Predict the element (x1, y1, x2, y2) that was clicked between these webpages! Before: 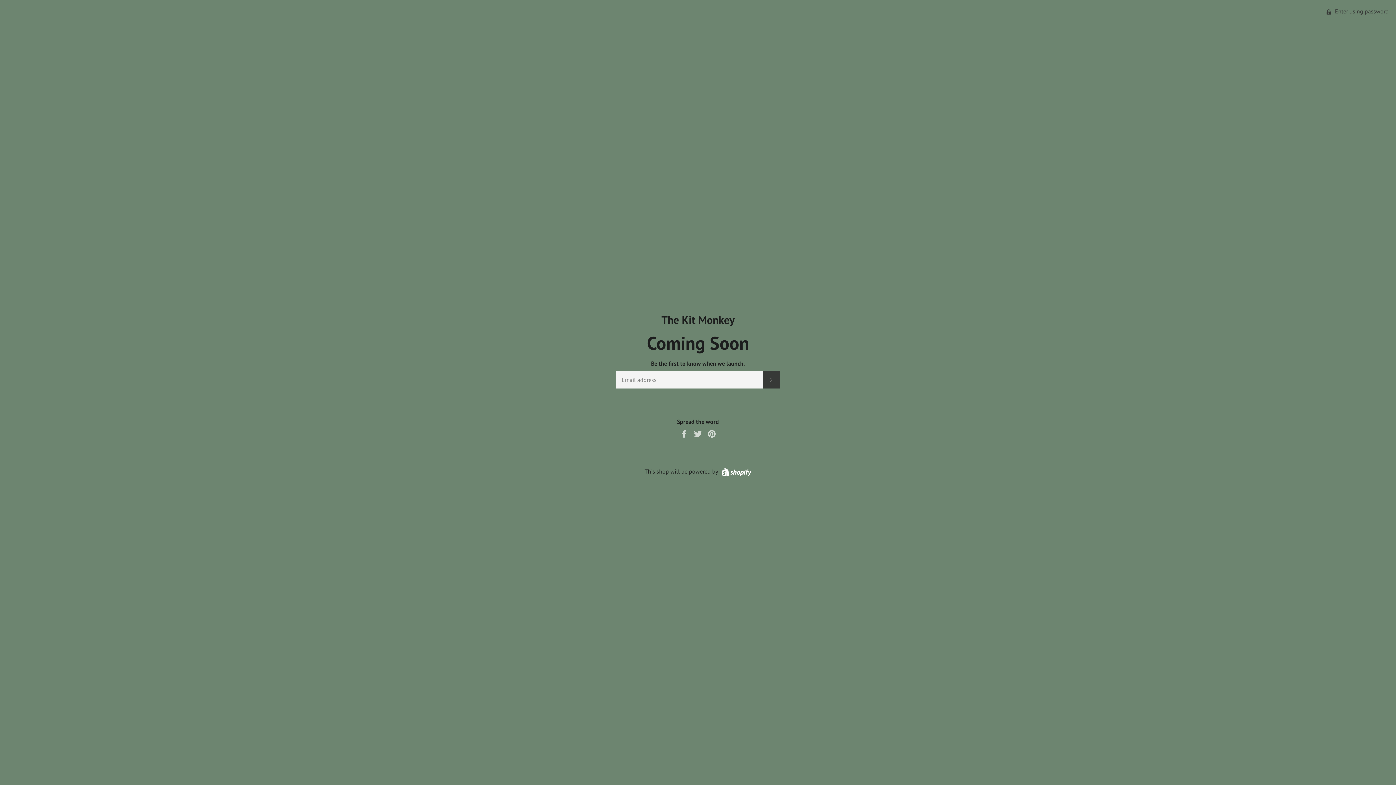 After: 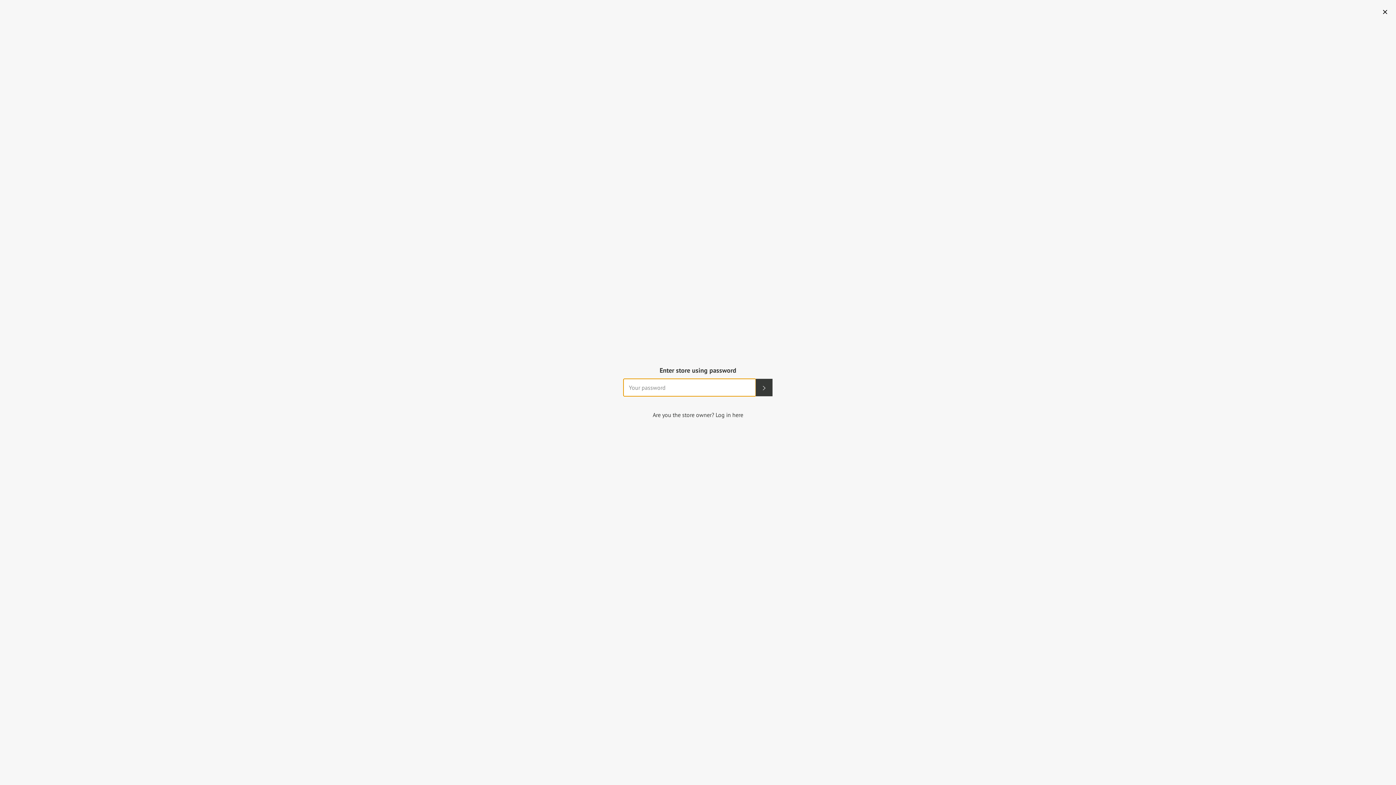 Action: bbox: (1319, 0, 1396, 22) label:  Enter using password